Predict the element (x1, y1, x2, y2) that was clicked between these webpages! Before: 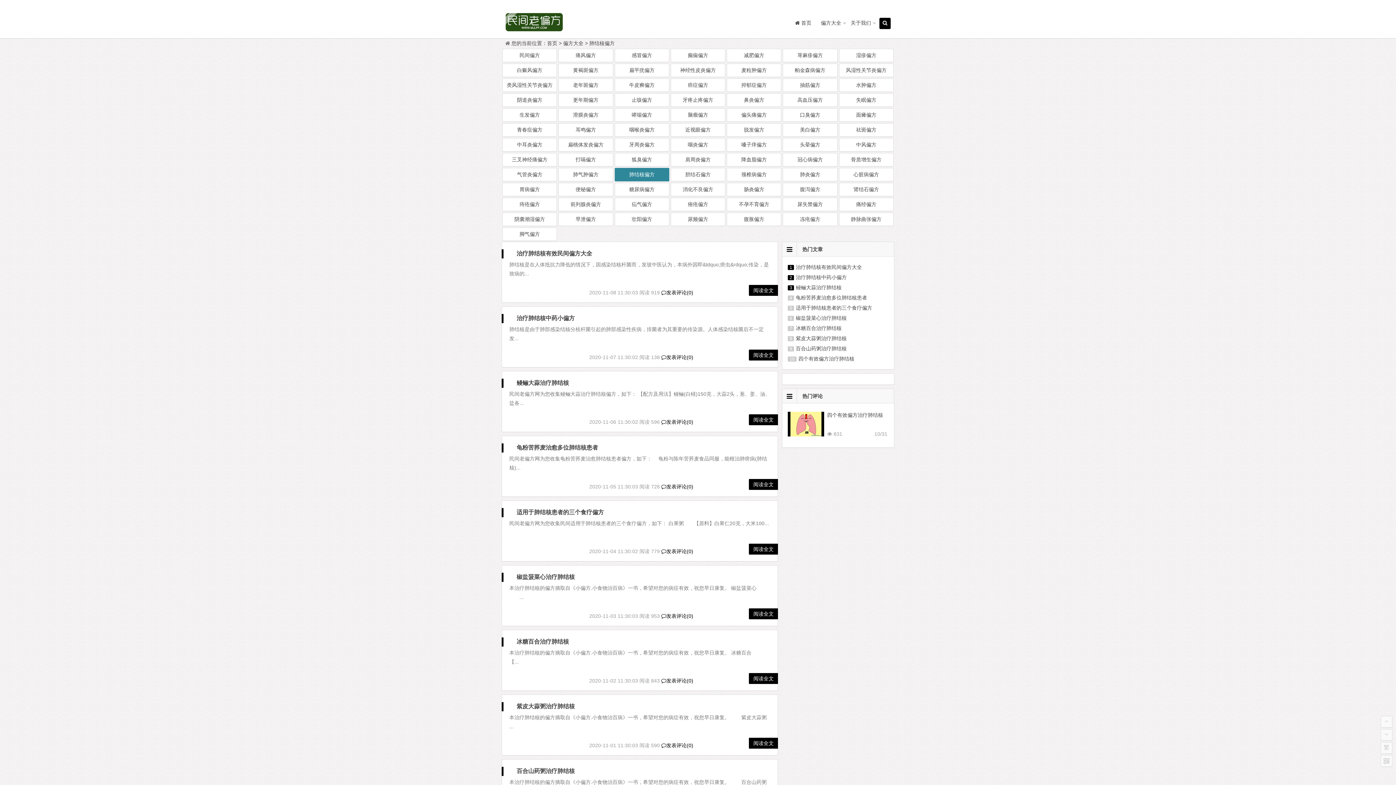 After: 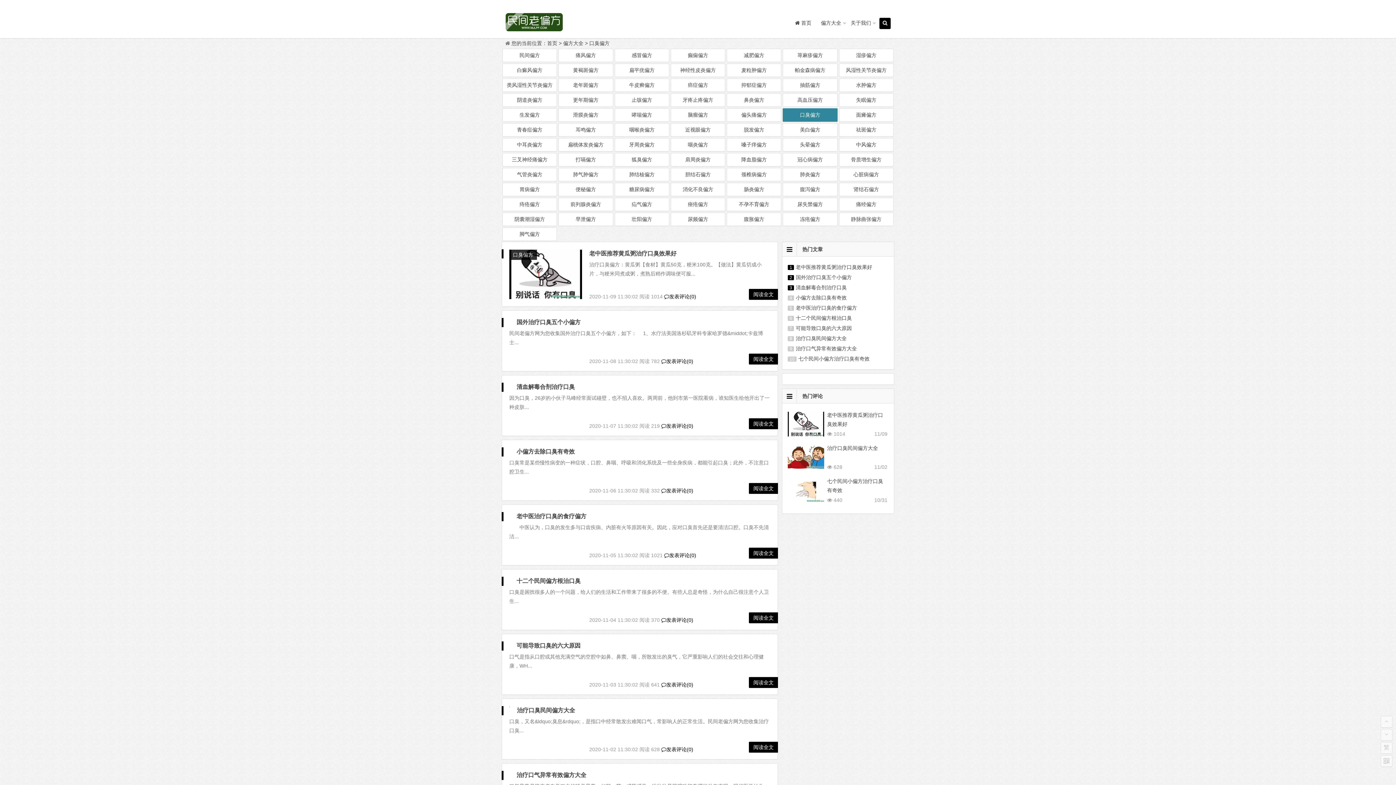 Action: label: 口臭偏方 bbox: (783, 108, 837, 121)